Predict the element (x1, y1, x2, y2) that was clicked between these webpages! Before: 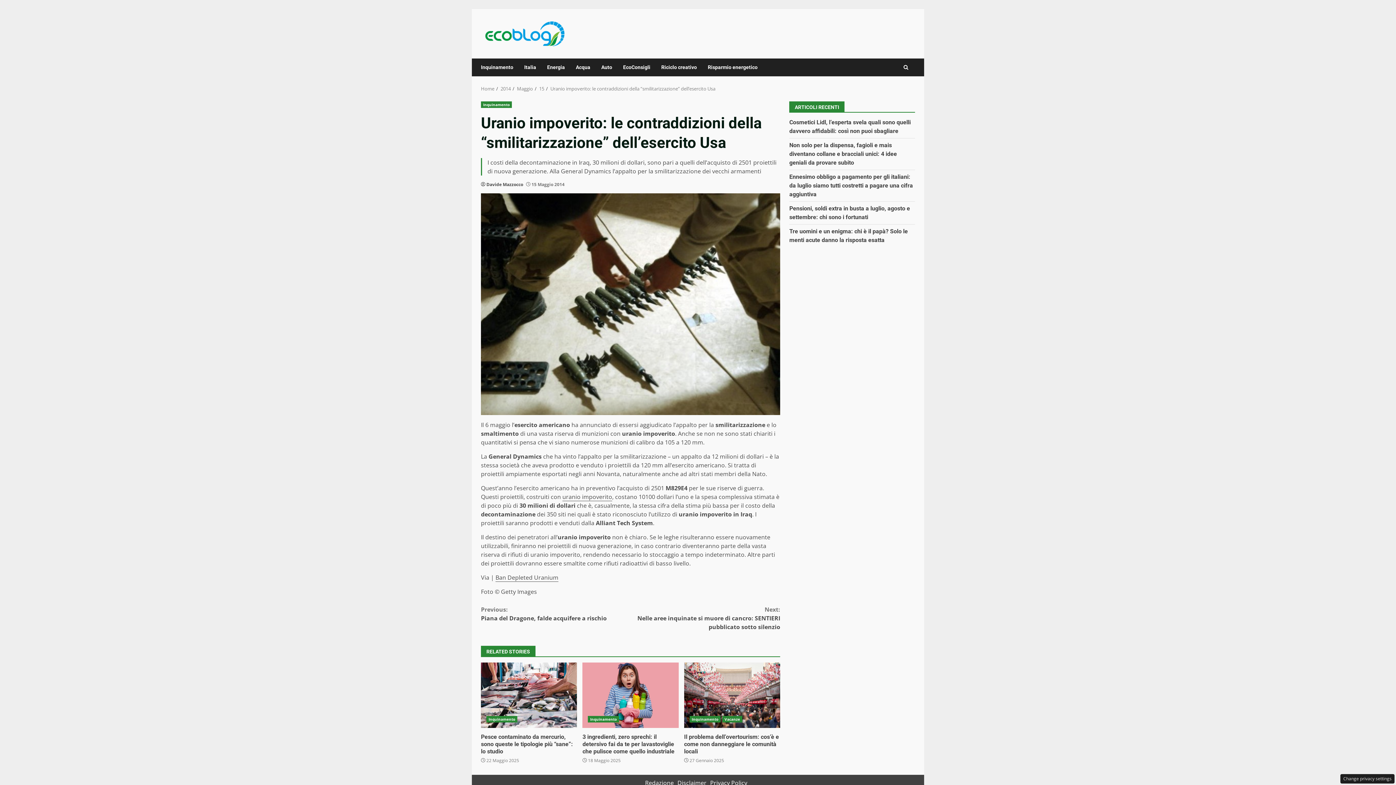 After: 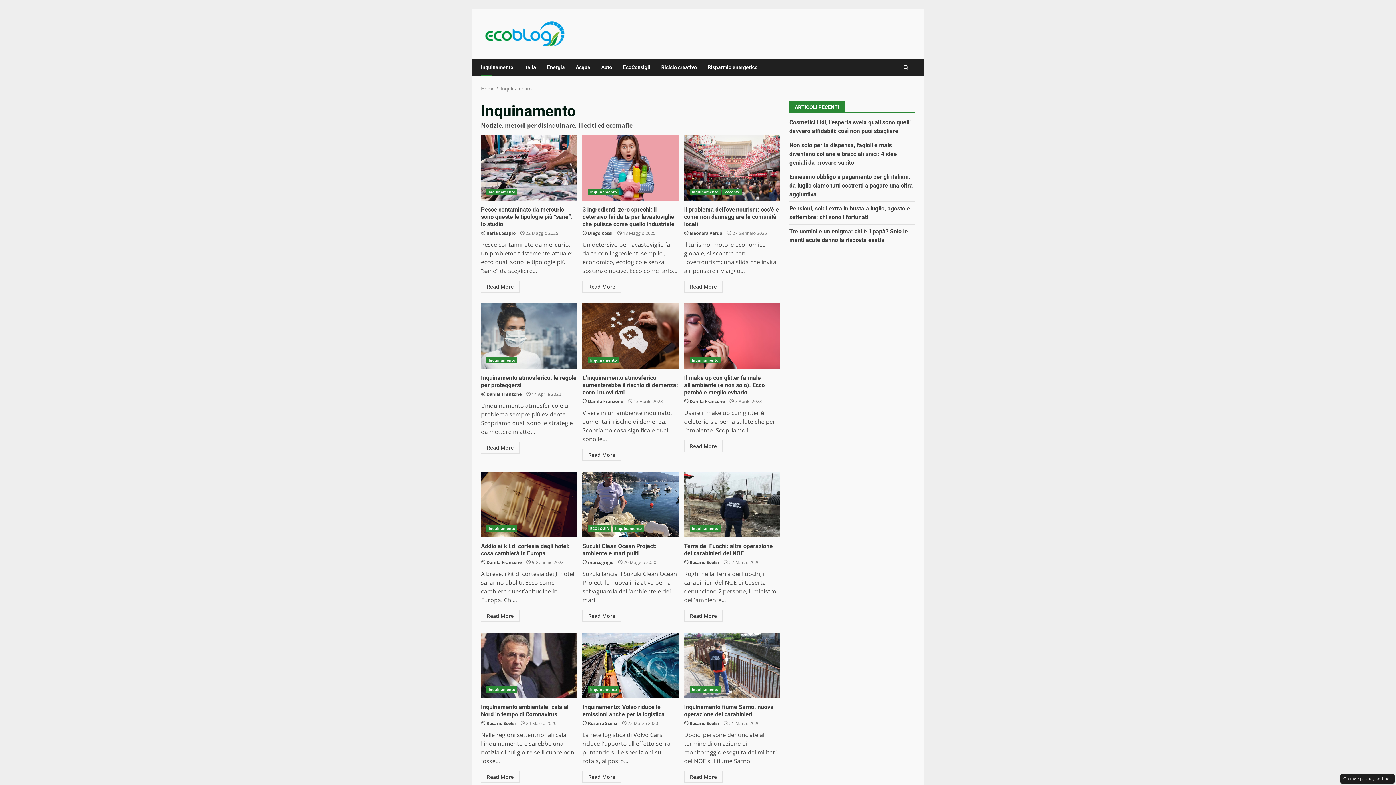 Action: bbox: (588, 716, 619, 722) label: Inquinamento